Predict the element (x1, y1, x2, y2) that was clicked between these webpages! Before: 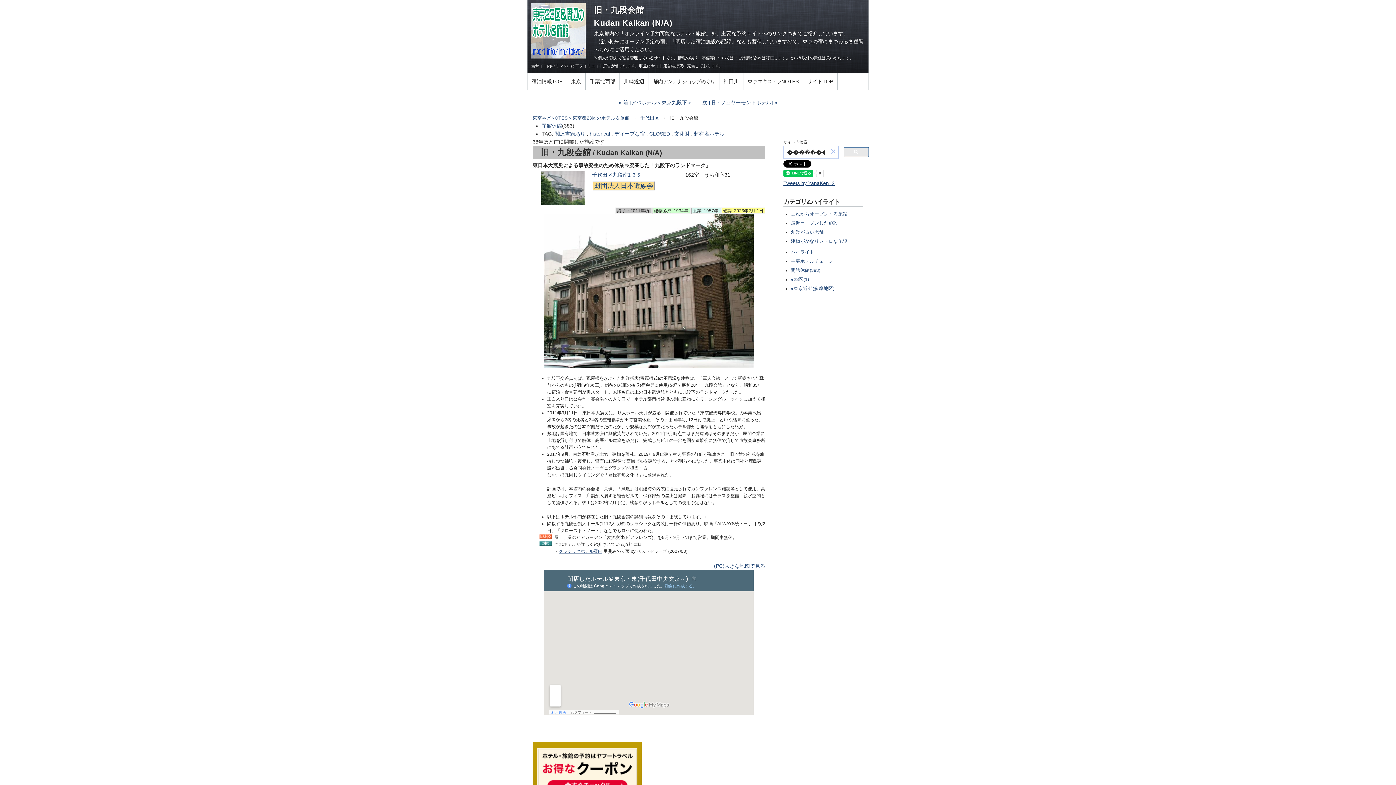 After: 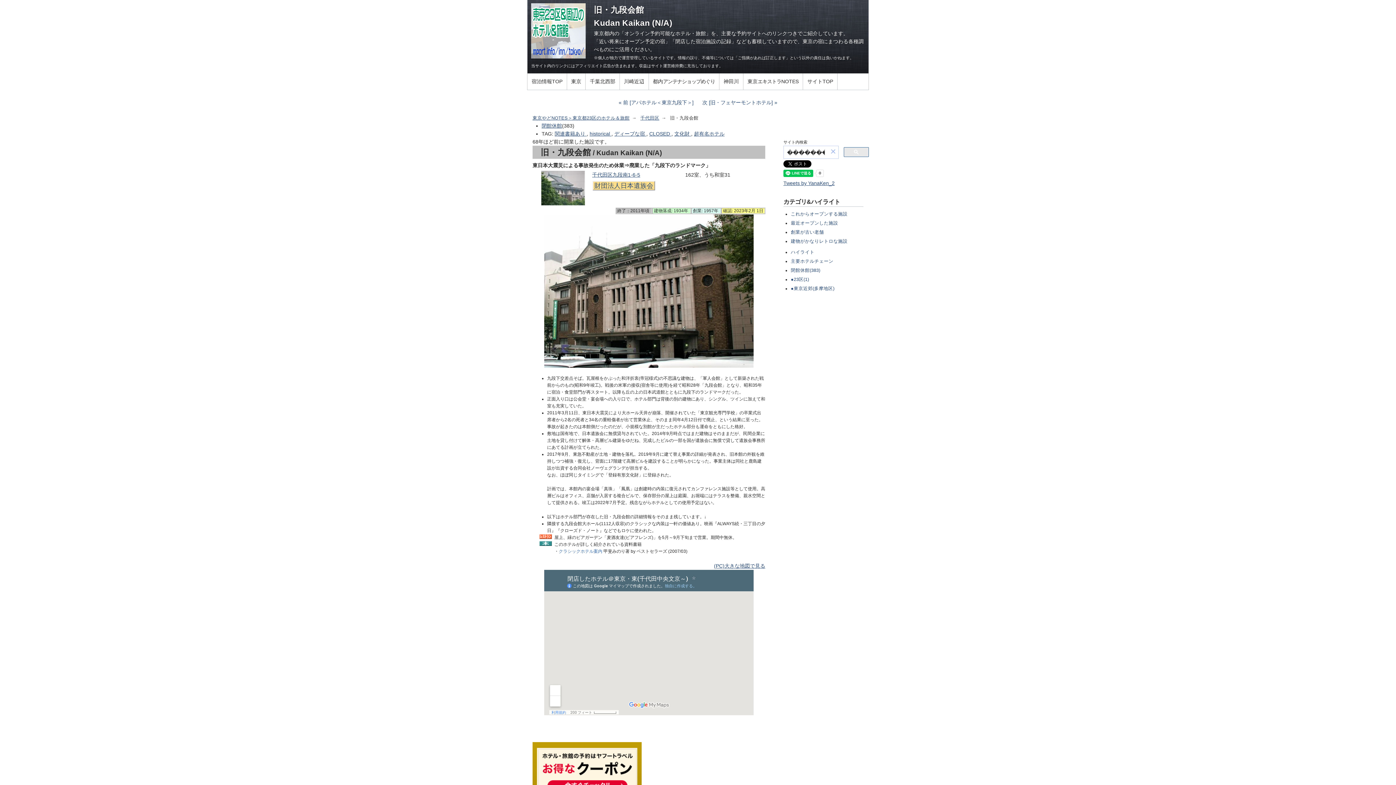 Action: label: クラシックホテル案内 bbox: (558, 549, 602, 554)